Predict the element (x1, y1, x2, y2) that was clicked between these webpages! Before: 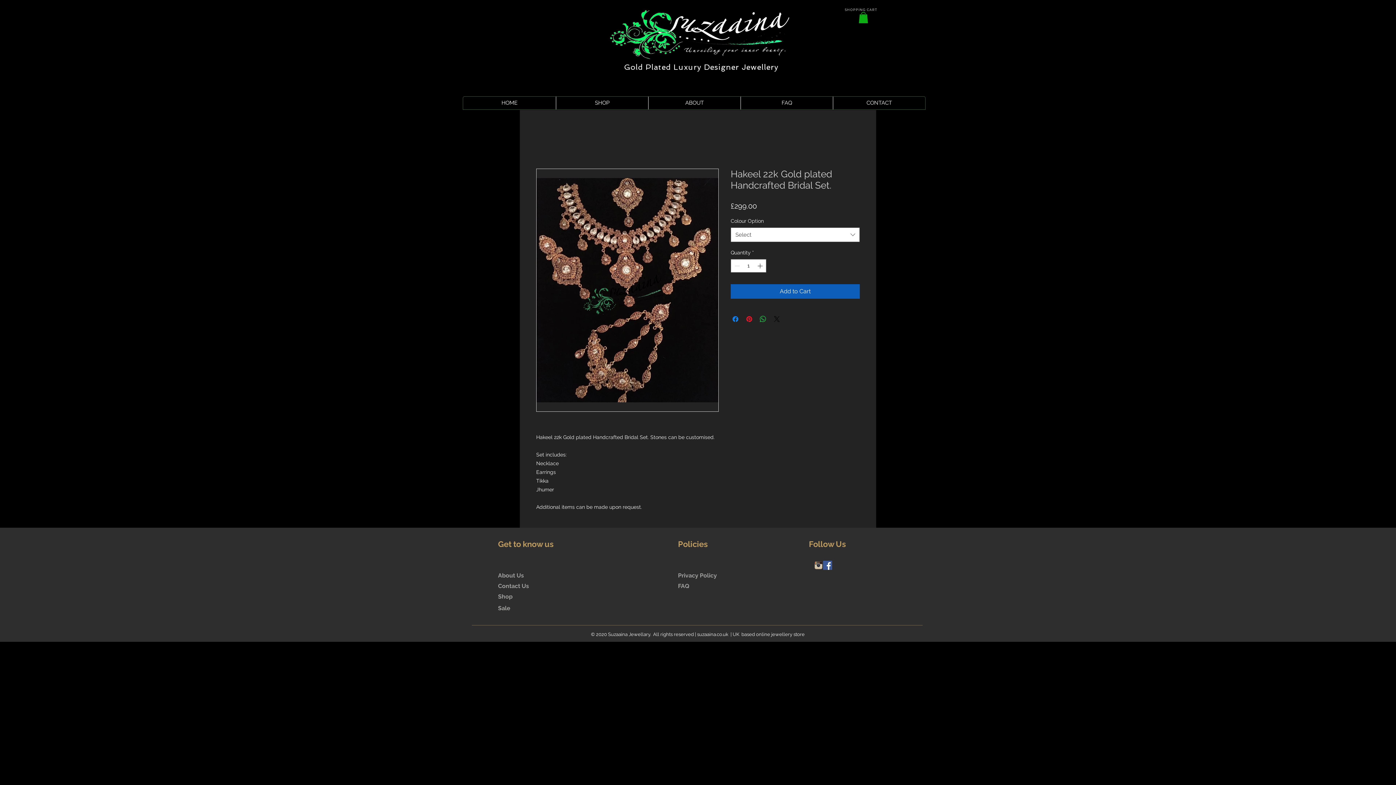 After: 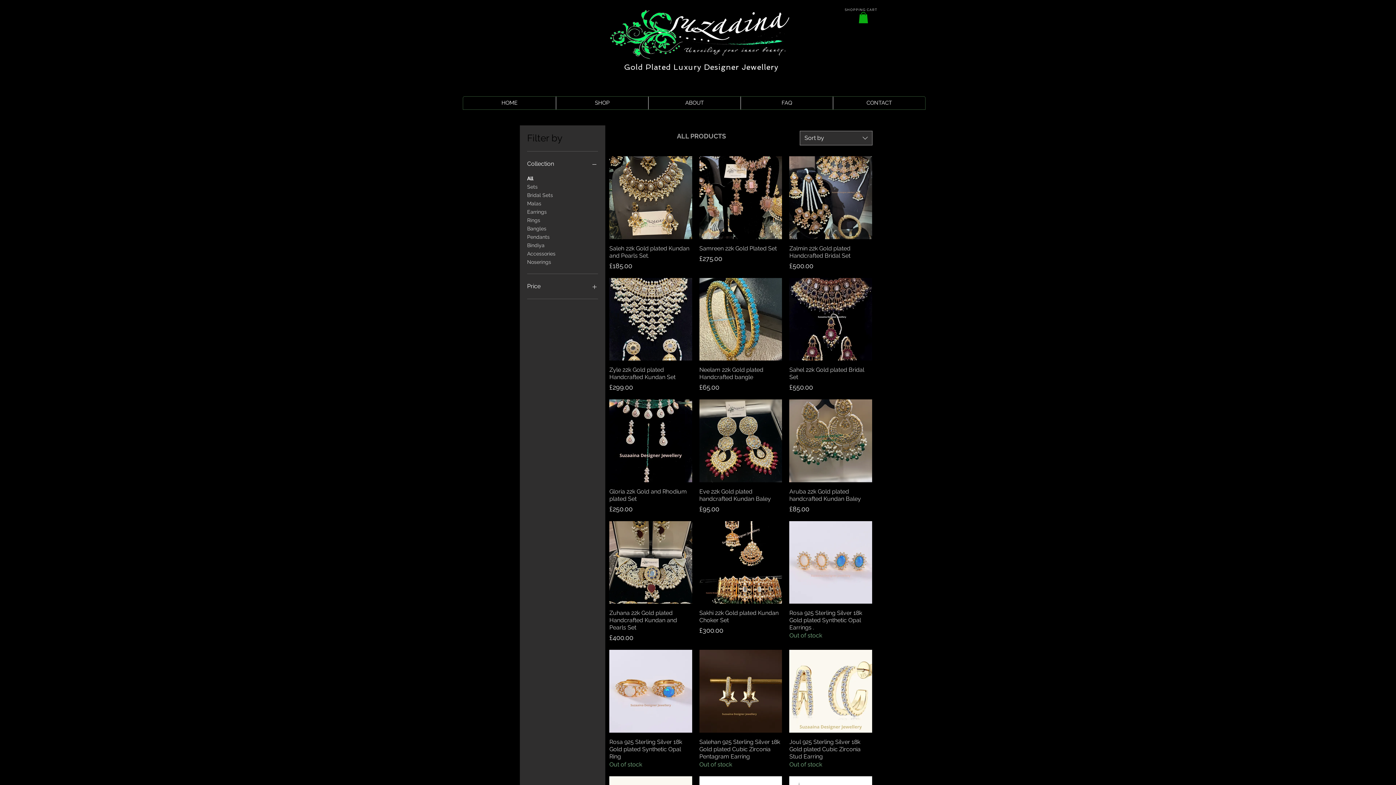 Action: bbox: (498, 593, 514, 600) label: Shop 